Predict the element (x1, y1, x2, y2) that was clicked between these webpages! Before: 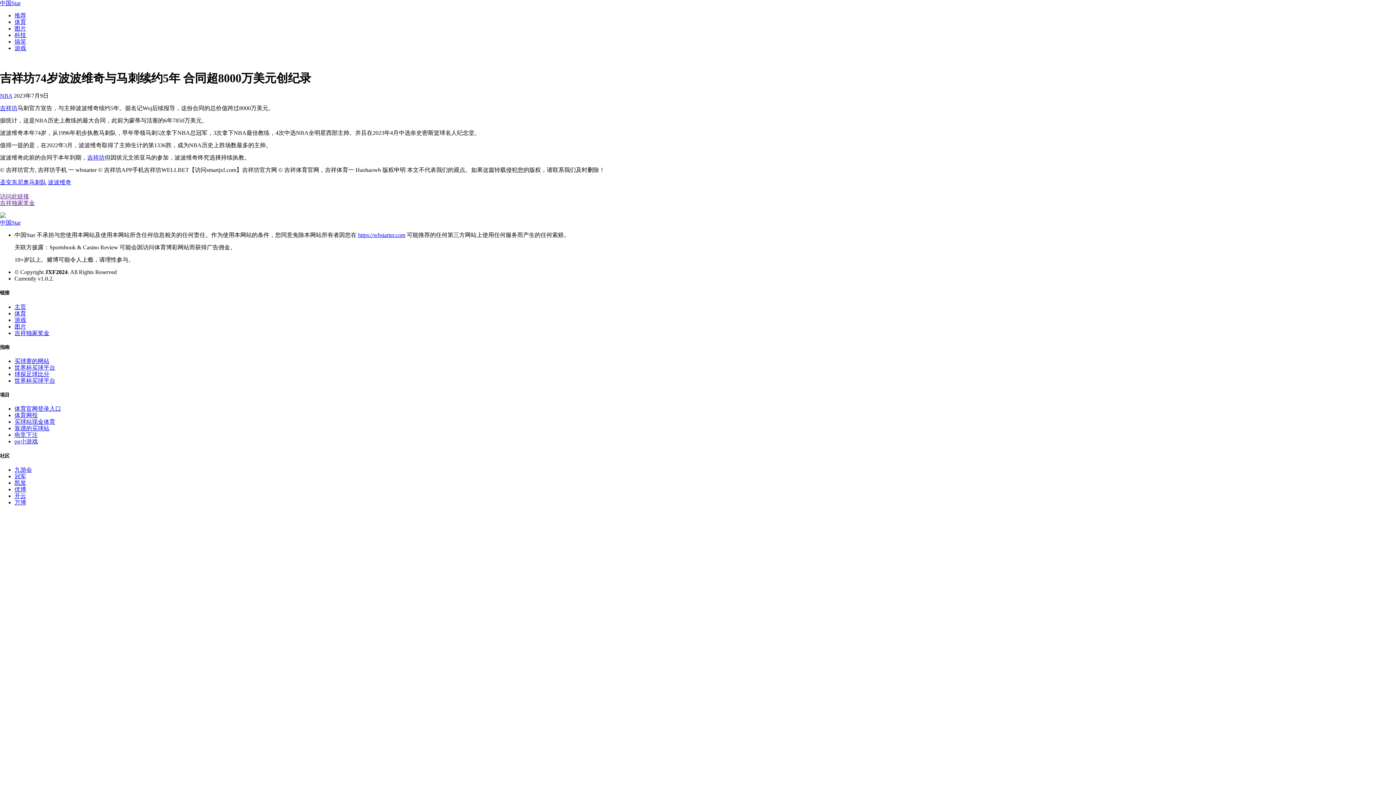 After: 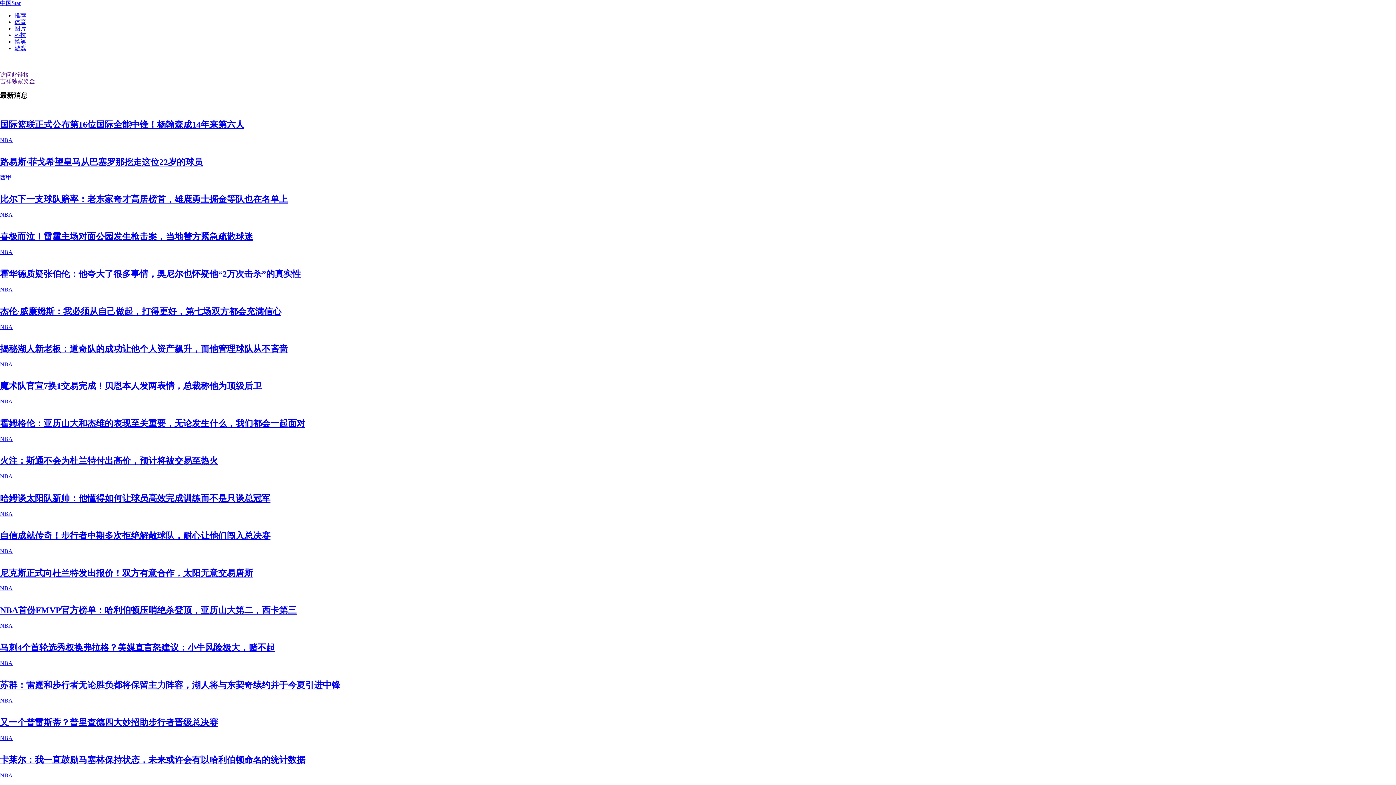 Action: bbox: (14, 330, 49, 336) label: 吉祥独家奖金